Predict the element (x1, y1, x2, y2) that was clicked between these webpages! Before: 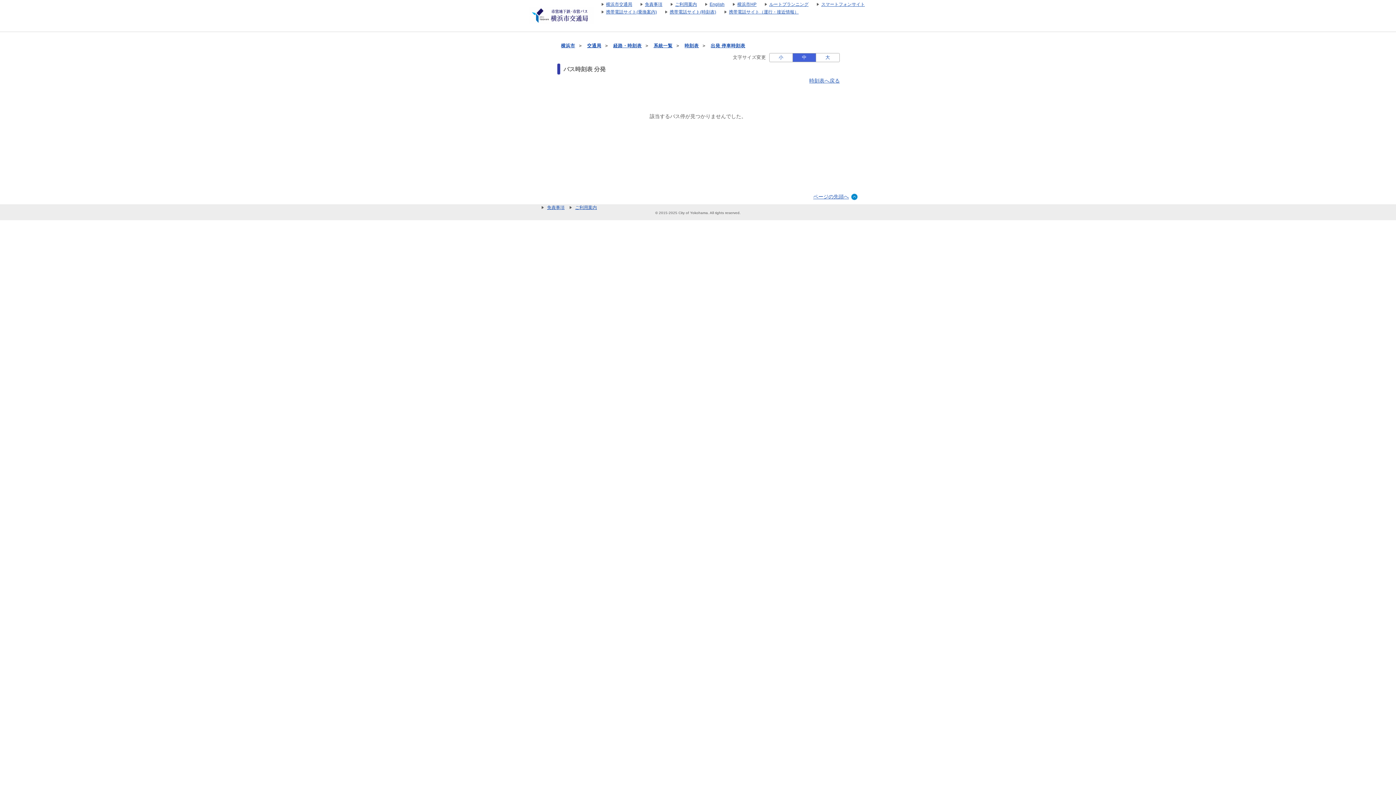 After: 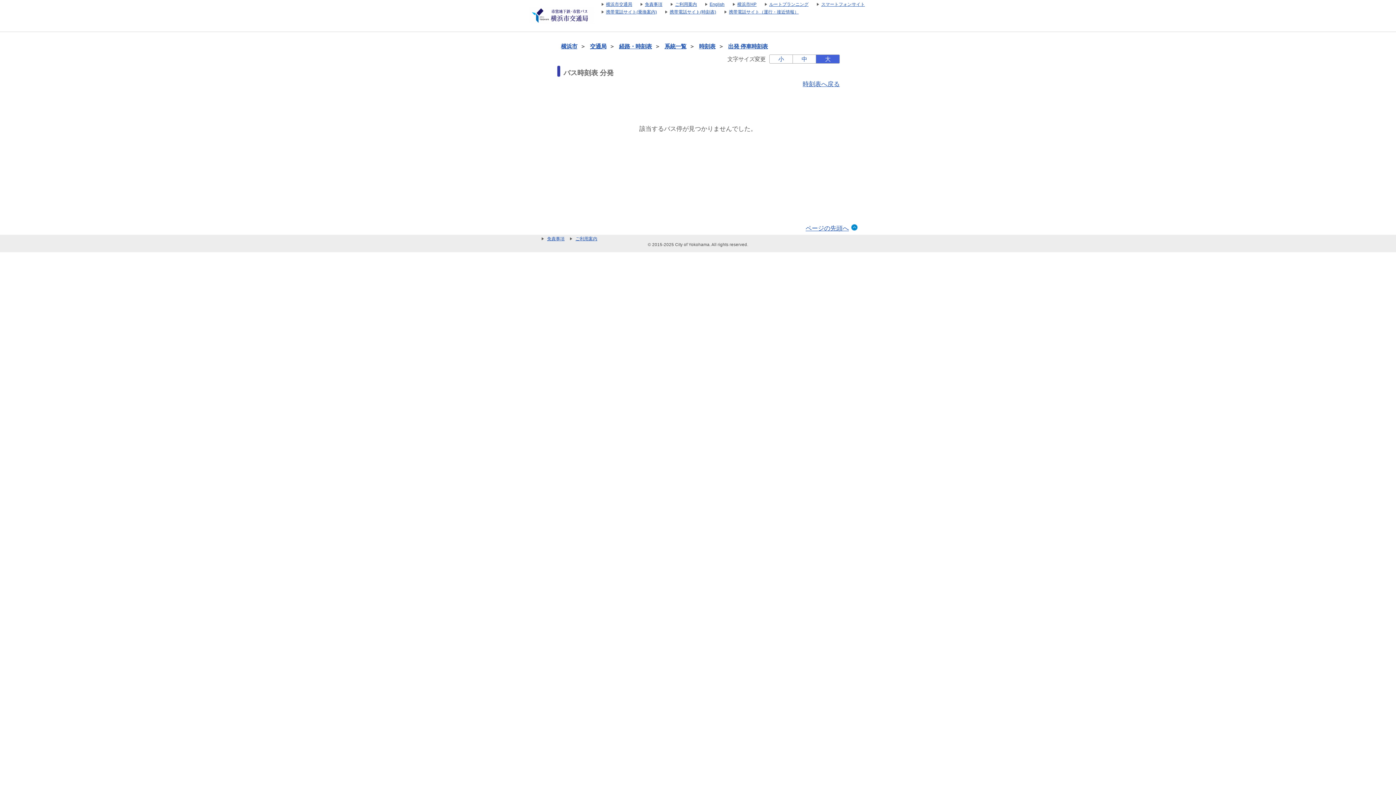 Action: label: 大 bbox: (816, 53, 839, 61)